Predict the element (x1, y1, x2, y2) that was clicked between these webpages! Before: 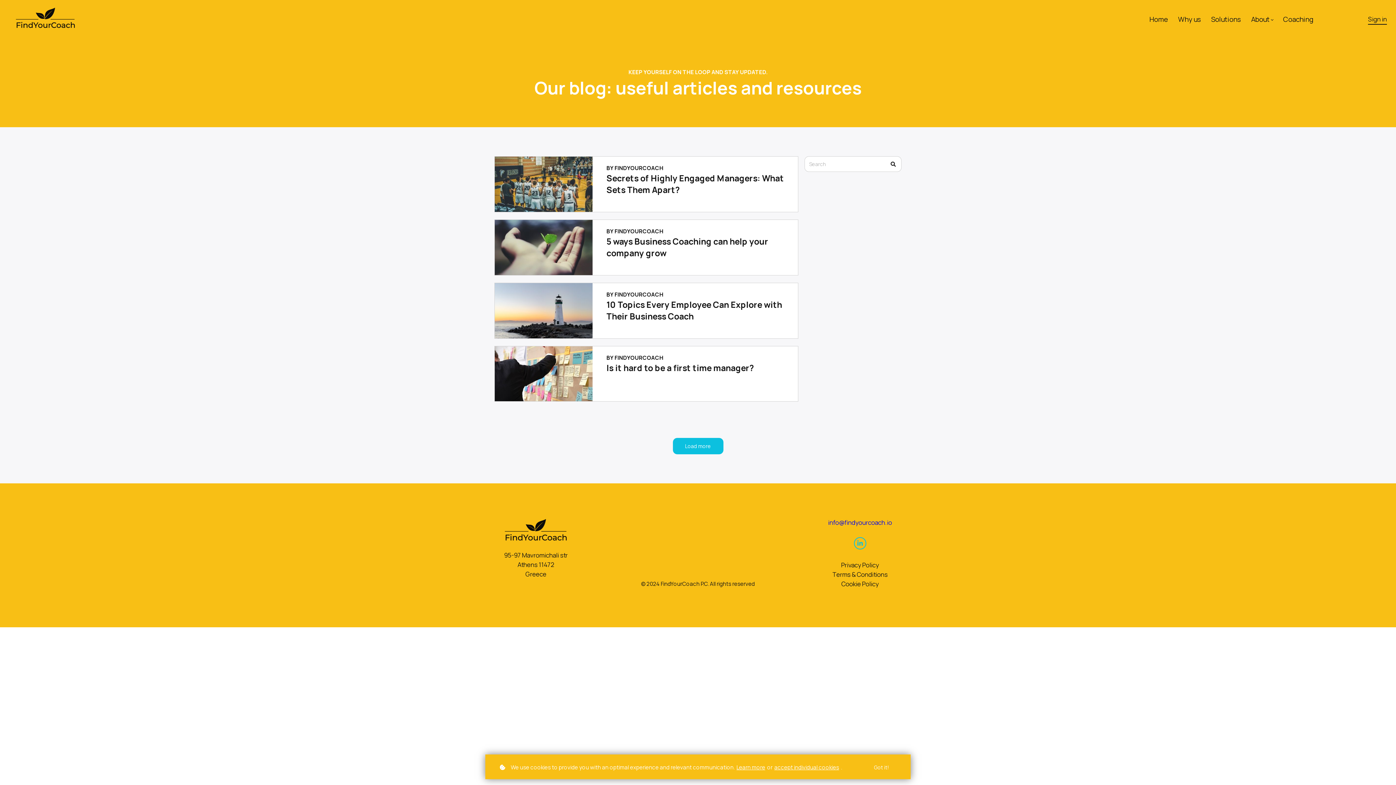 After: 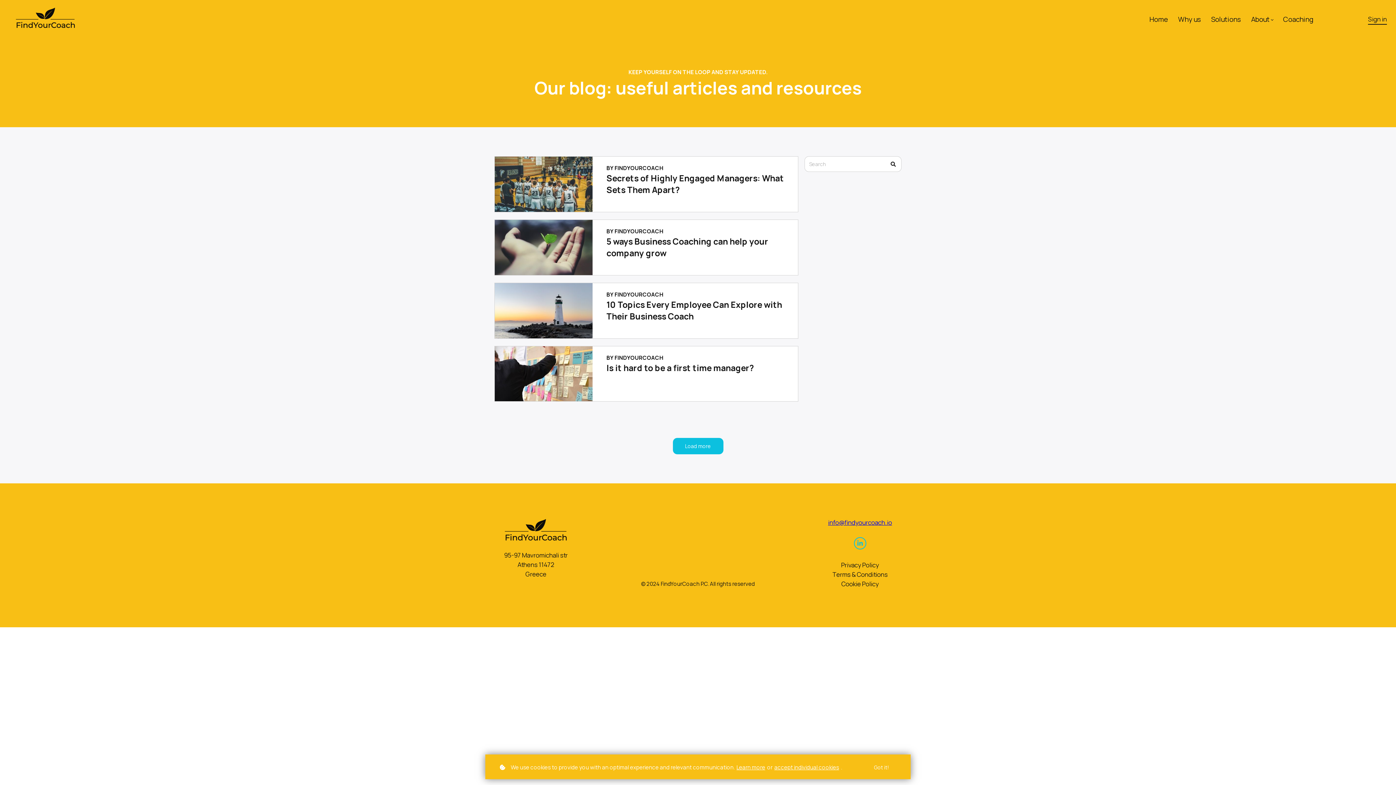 Action: bbox: (828, 518, 892, 527) label: info@findyourcoach.io